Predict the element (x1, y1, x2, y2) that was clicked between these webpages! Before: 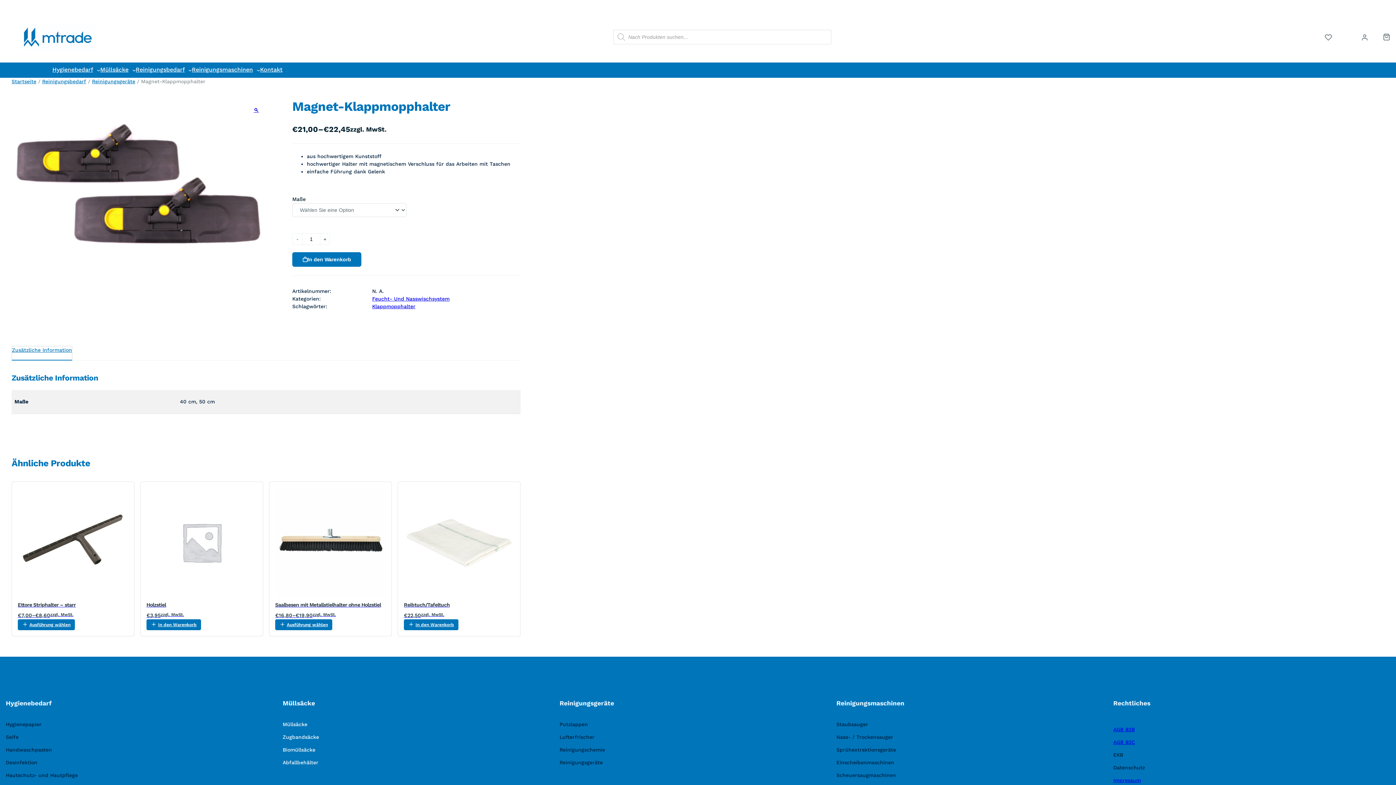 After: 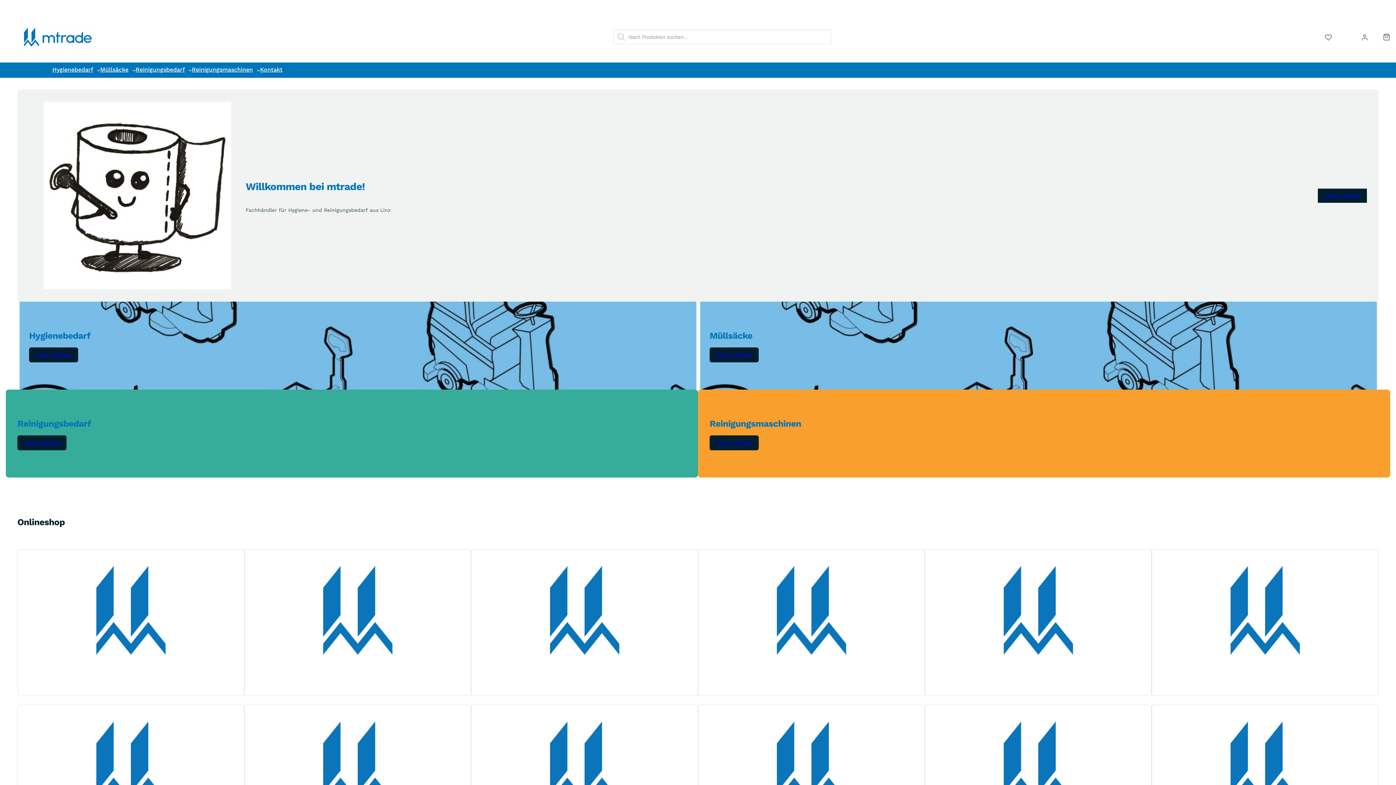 Action: label: Startseite bbox: (11, 77, 36, 85)